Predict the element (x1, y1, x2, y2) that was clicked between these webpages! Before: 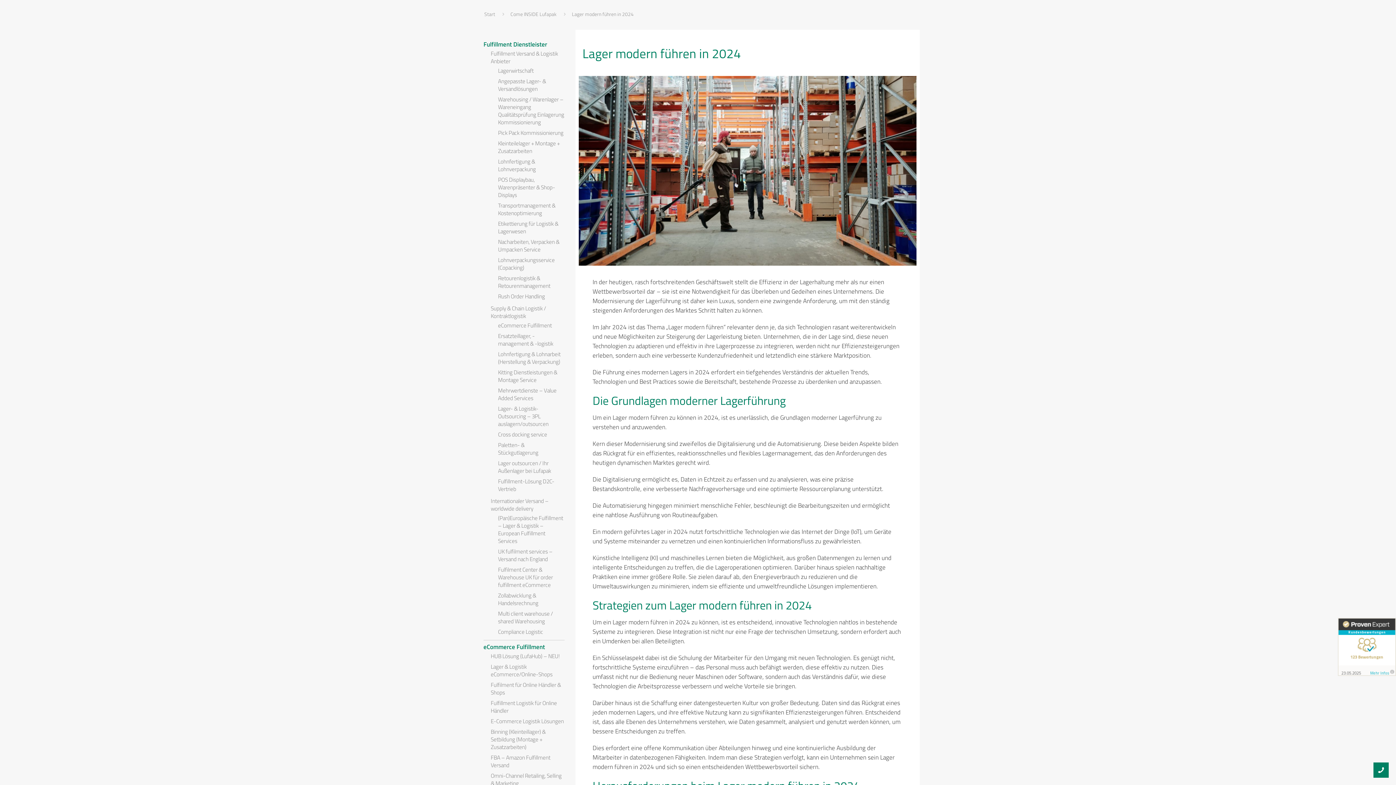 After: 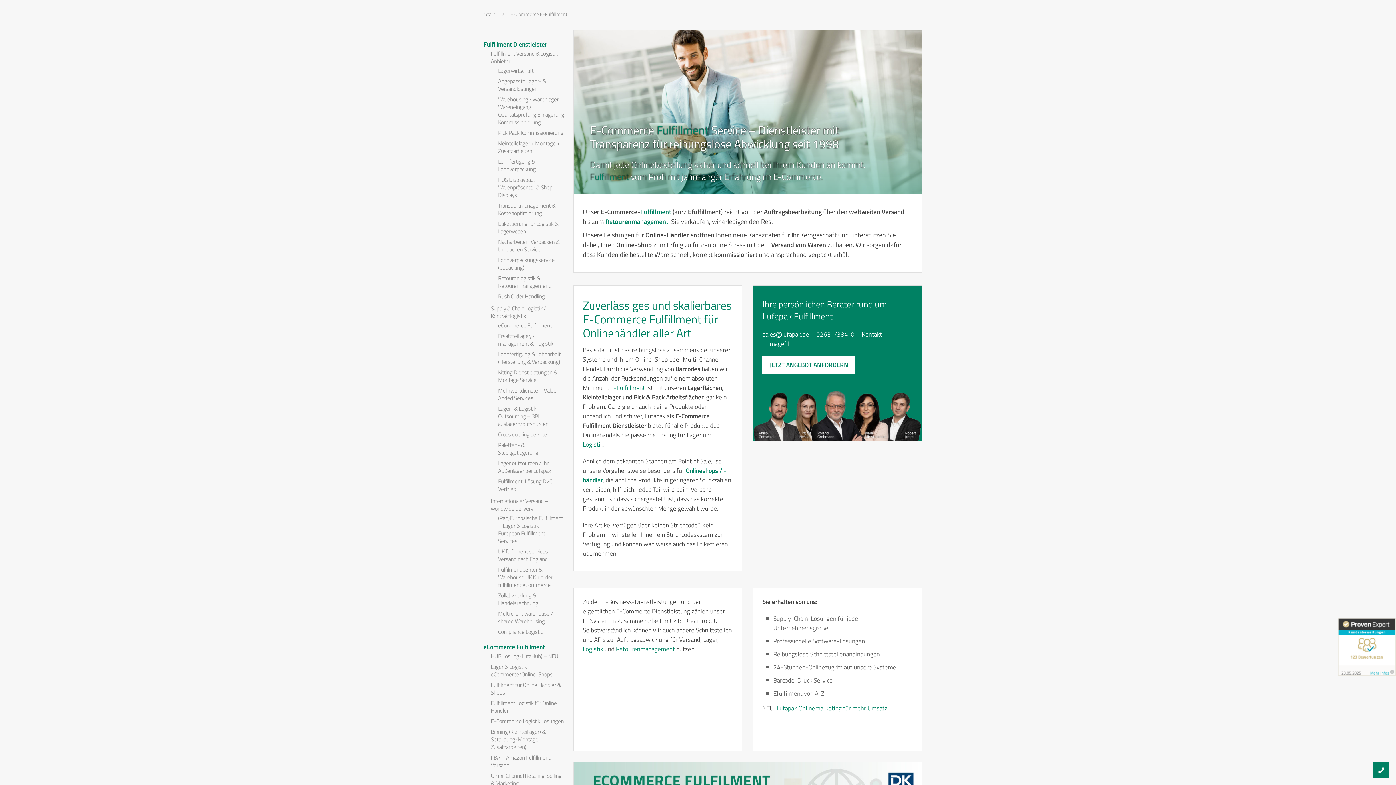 Action: label: eCommerce Fulfillment bbox: (483, 642, 545, 652)